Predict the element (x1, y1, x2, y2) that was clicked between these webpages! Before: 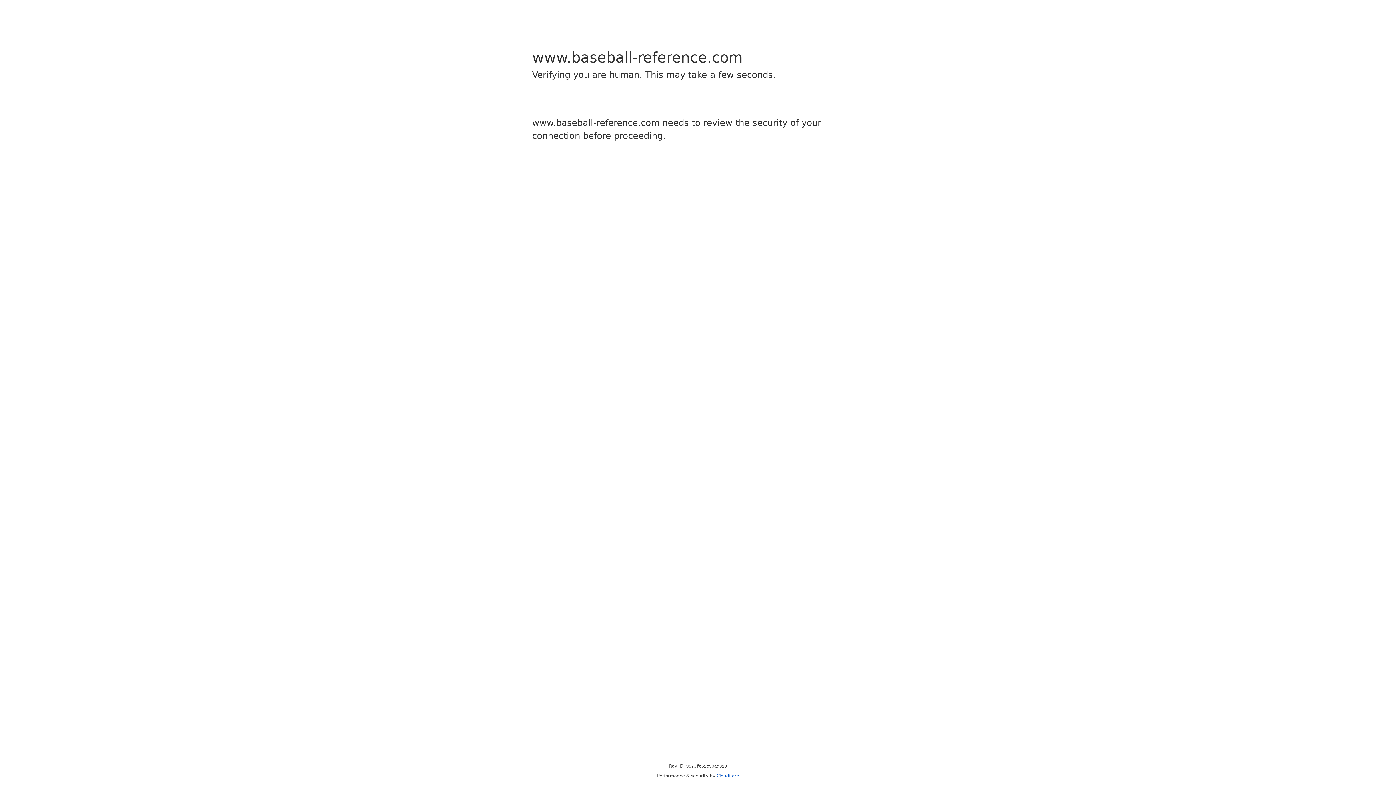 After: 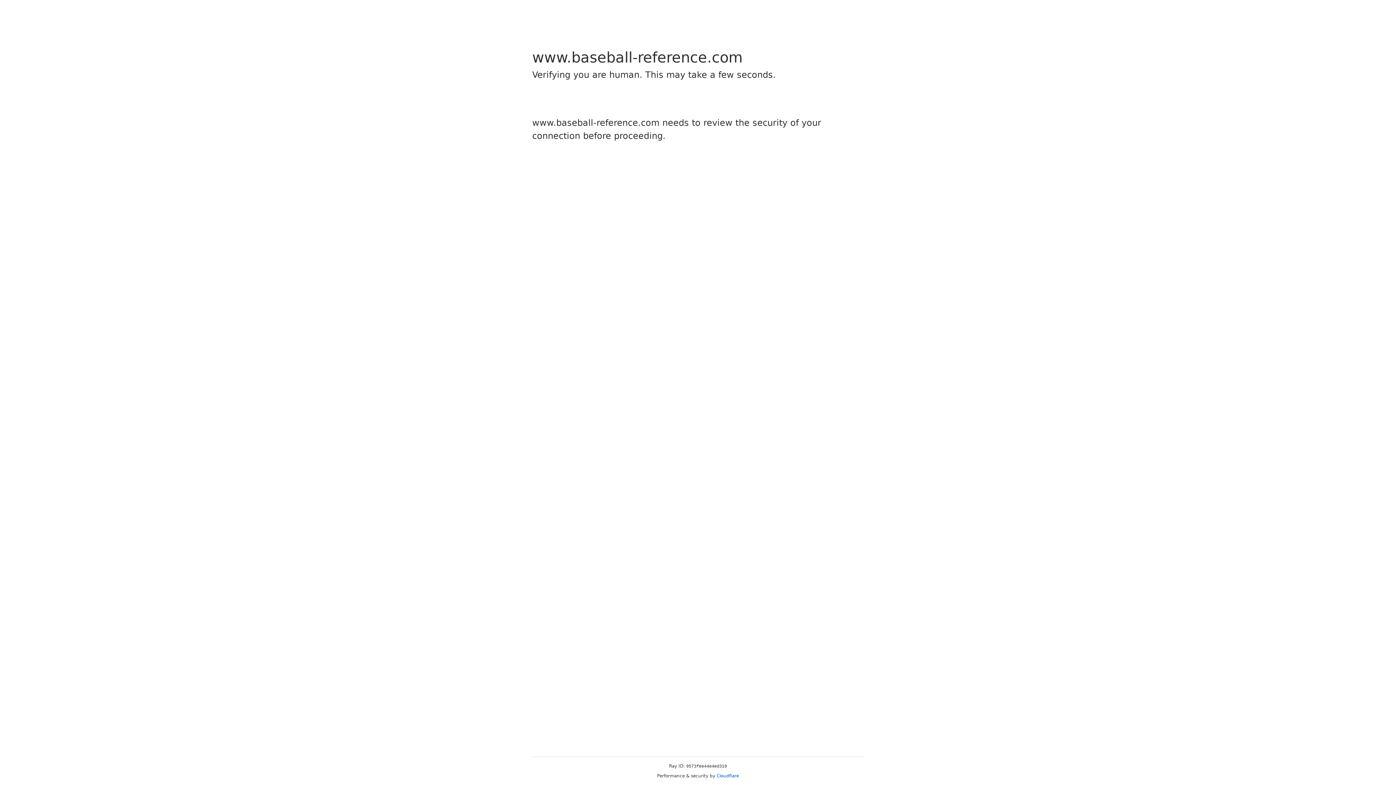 Action: label: Cloudflare bbox: (716, 773, 739, 778)